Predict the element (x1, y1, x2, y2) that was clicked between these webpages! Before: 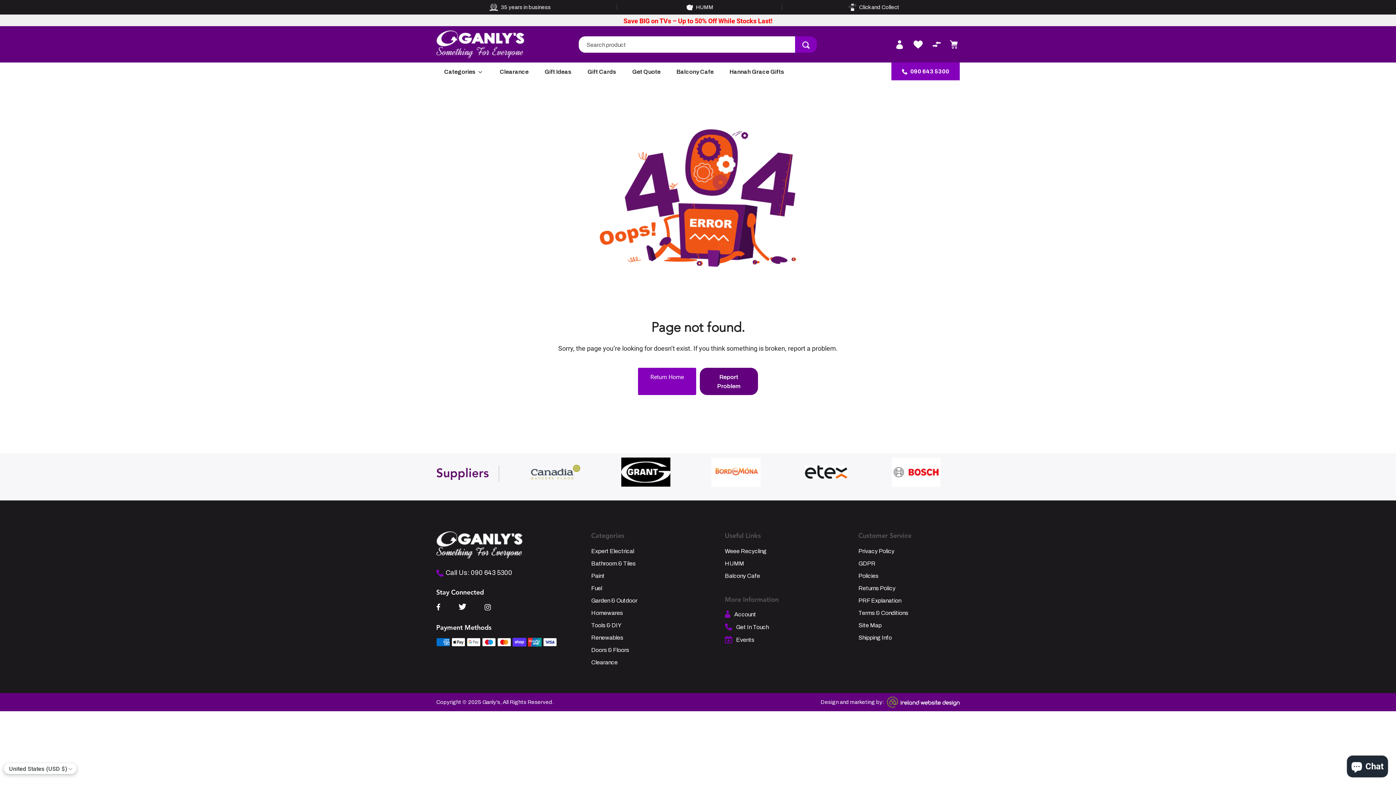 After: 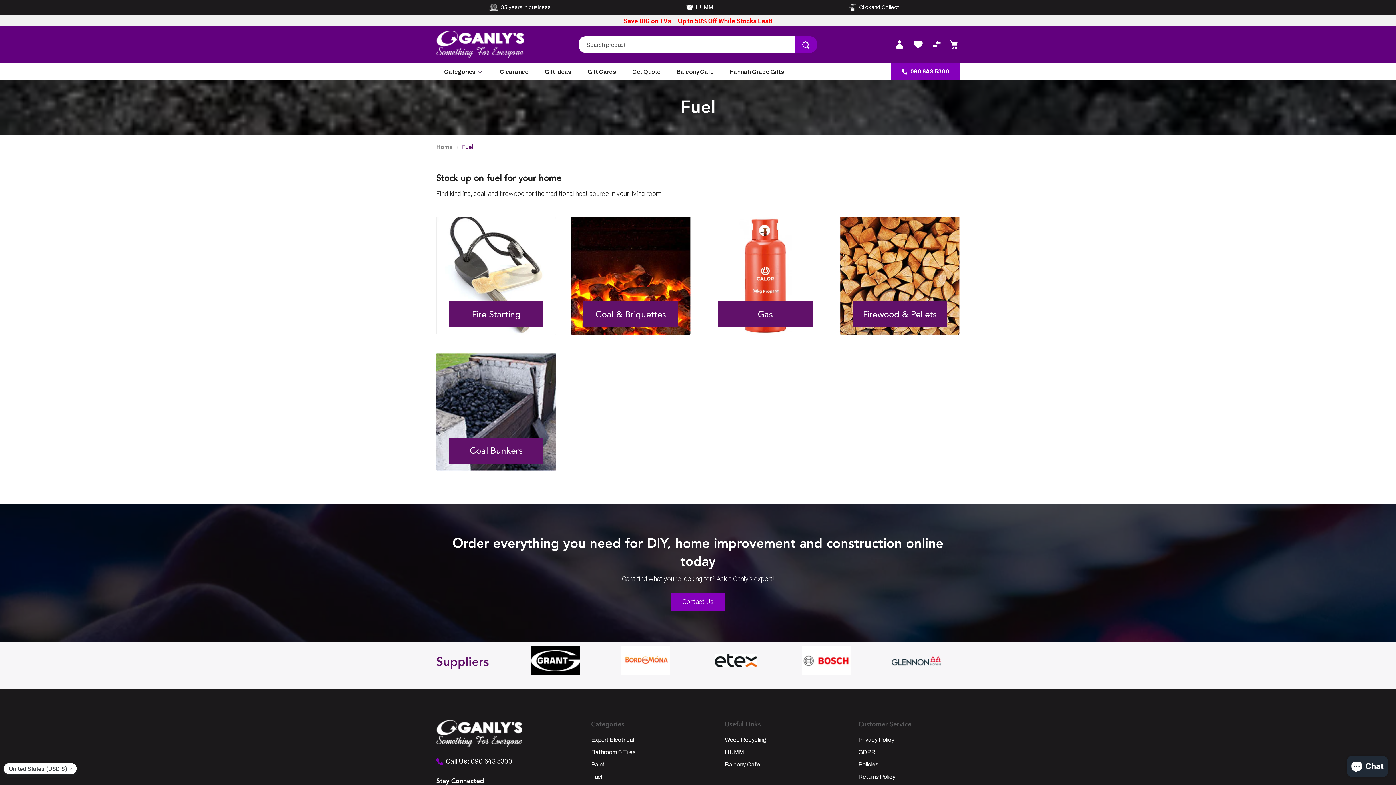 Action: bbox: (591, 585, 602, 591) label: Fuel